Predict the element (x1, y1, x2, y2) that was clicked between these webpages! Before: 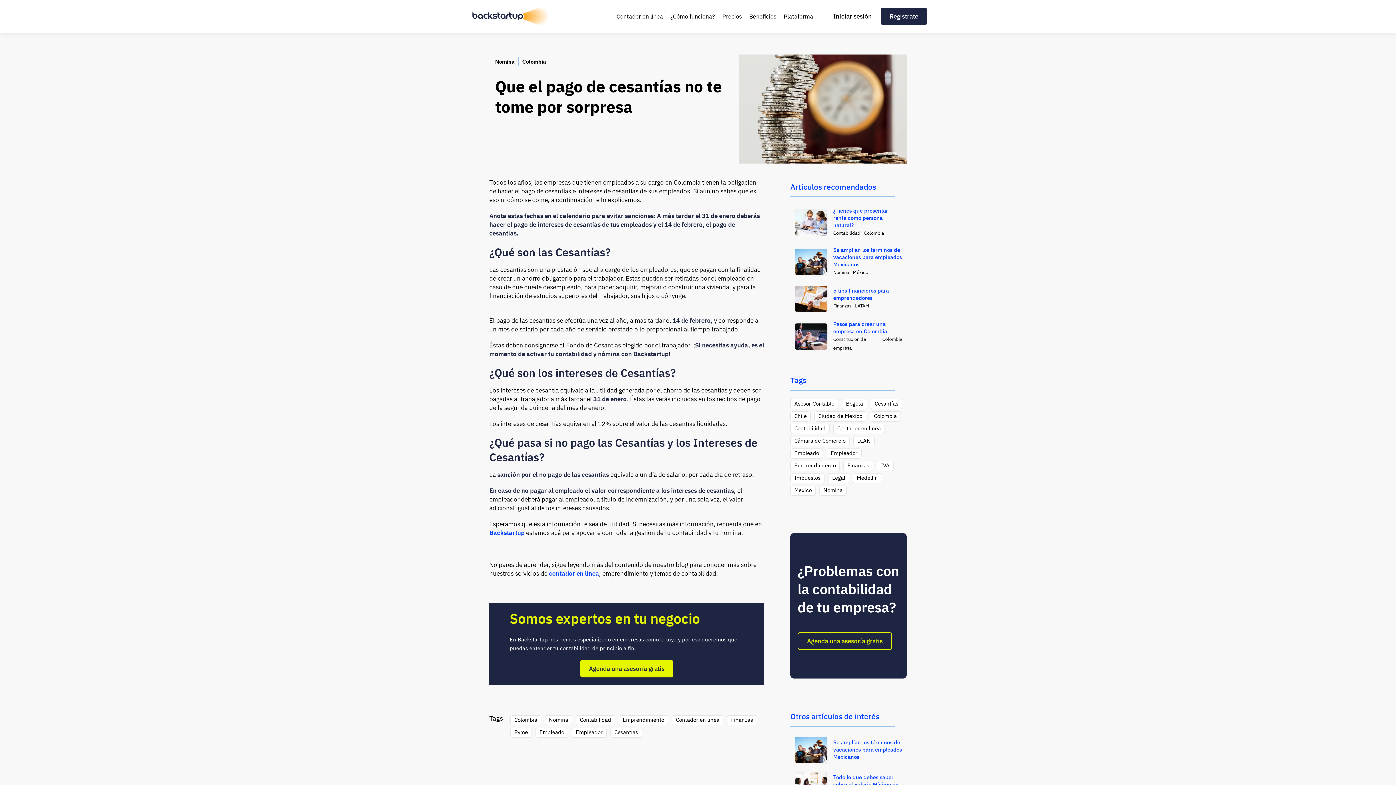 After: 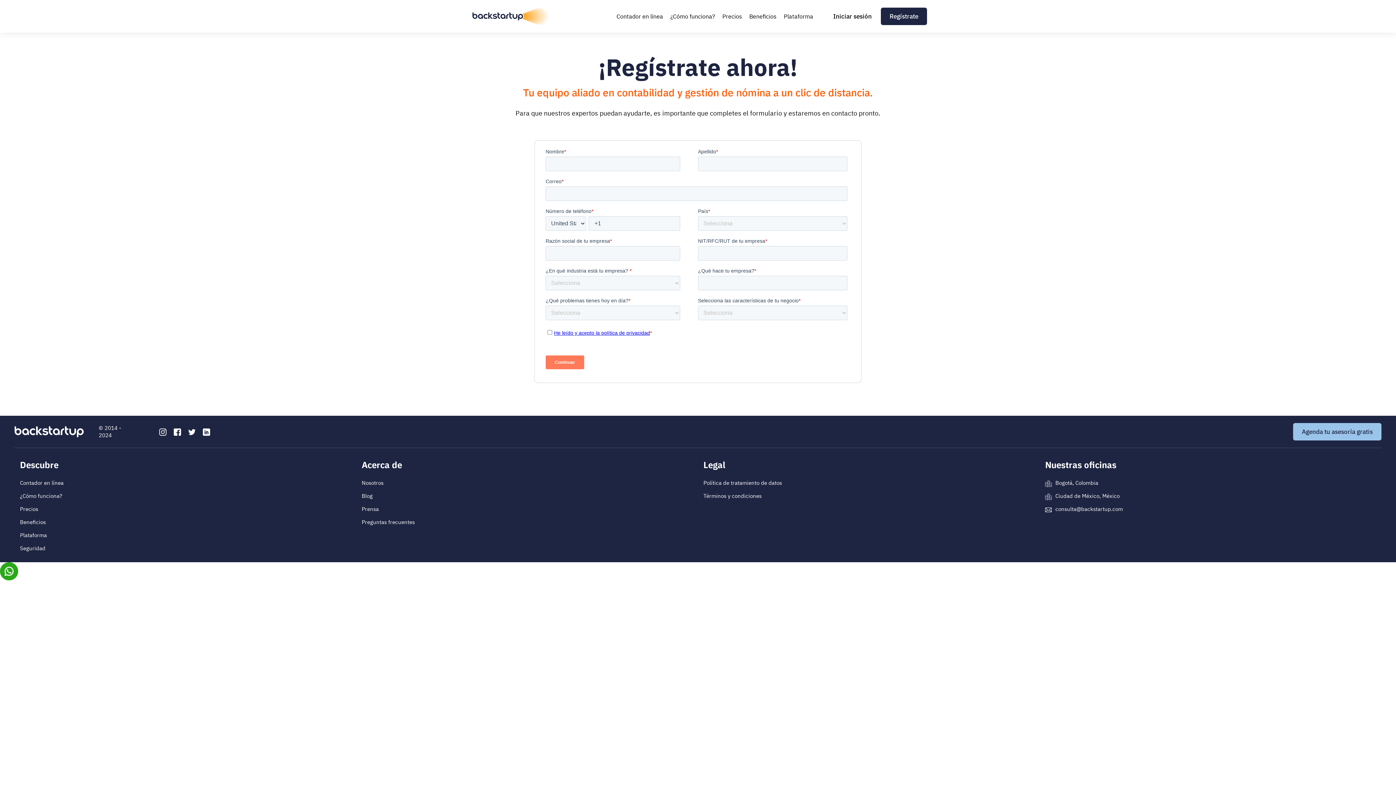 Action: label: Regístrate bbox: (881, 7, 927, 25)